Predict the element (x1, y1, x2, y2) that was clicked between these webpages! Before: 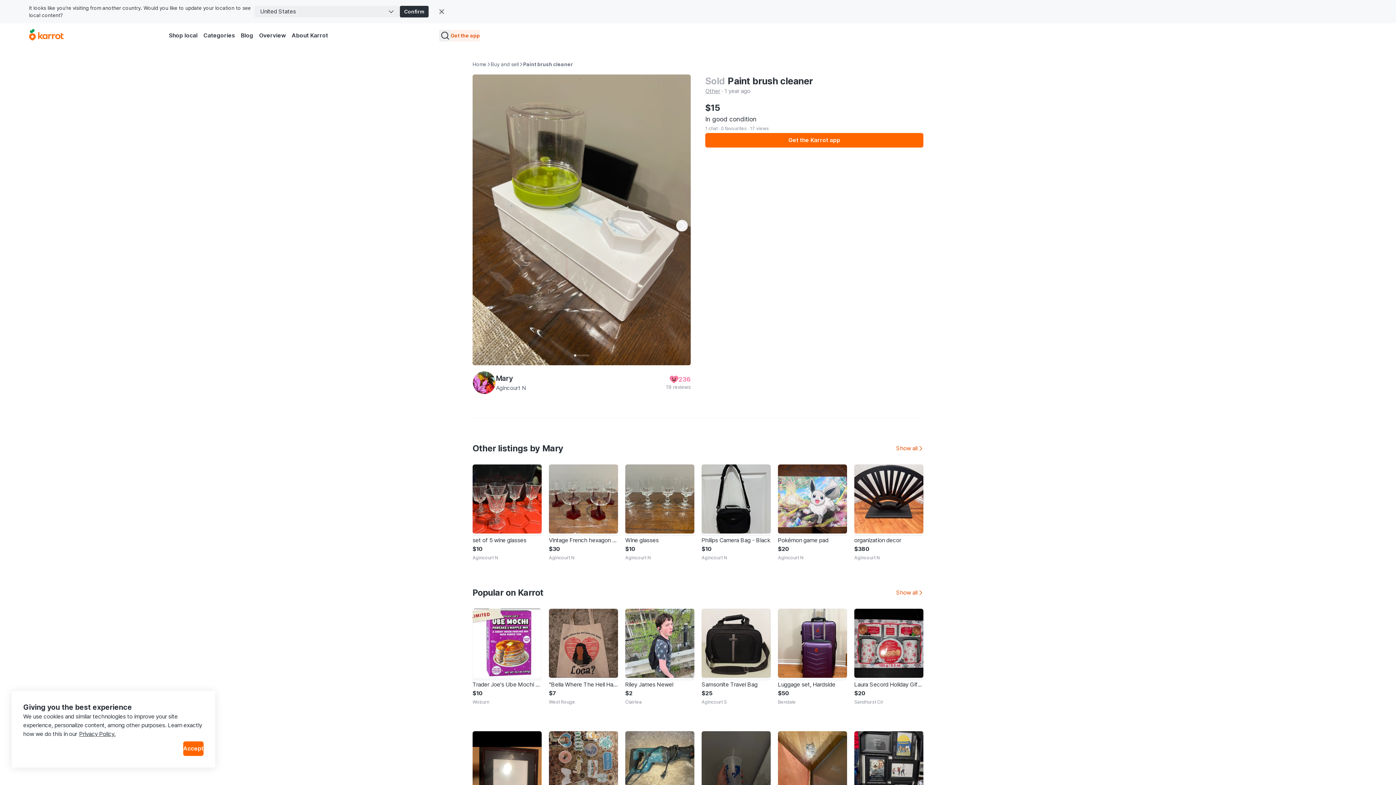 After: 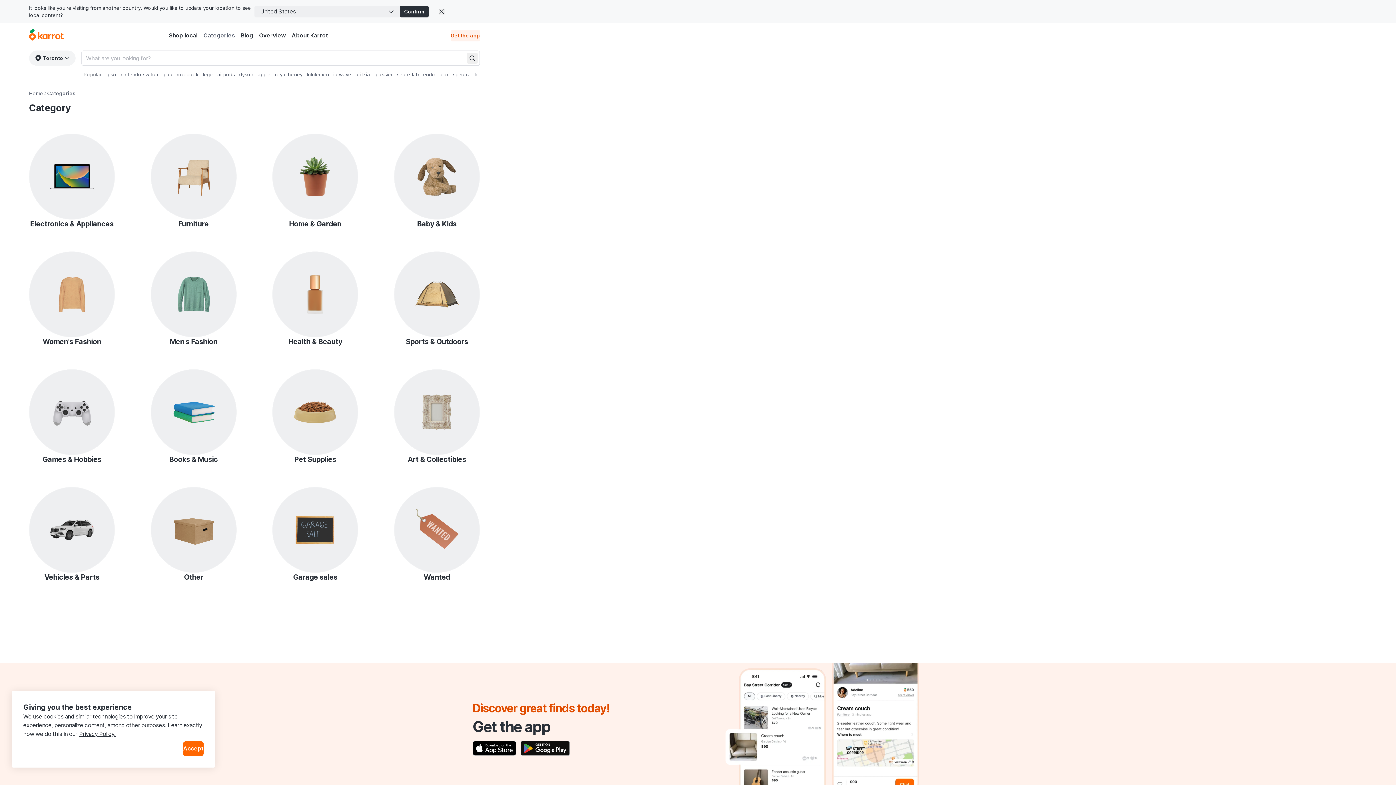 Action: label: Categories bbox: (200, 29, 238, 41)